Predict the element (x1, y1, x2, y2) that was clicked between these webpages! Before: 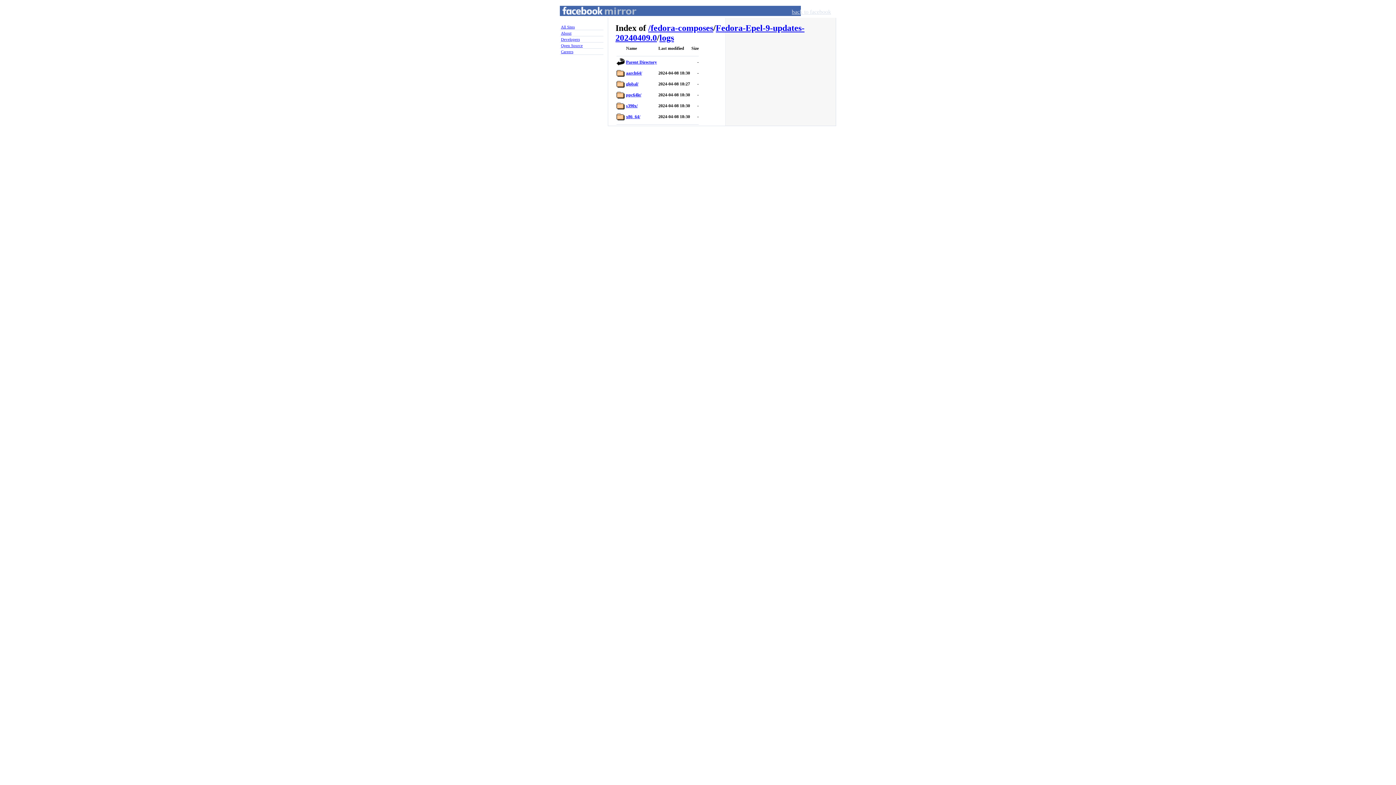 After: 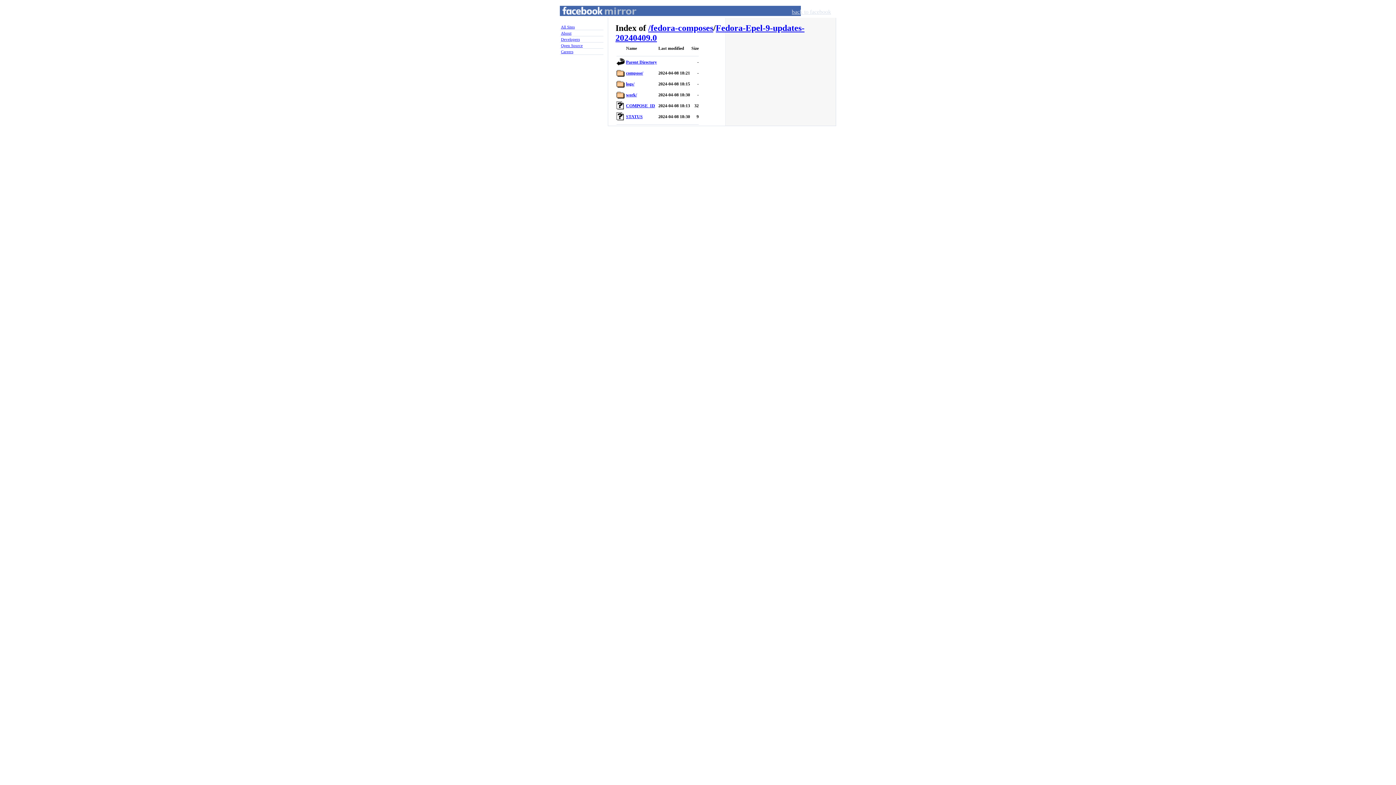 Action: label: Parent Directory bbox: (626, 59, 657, 64)